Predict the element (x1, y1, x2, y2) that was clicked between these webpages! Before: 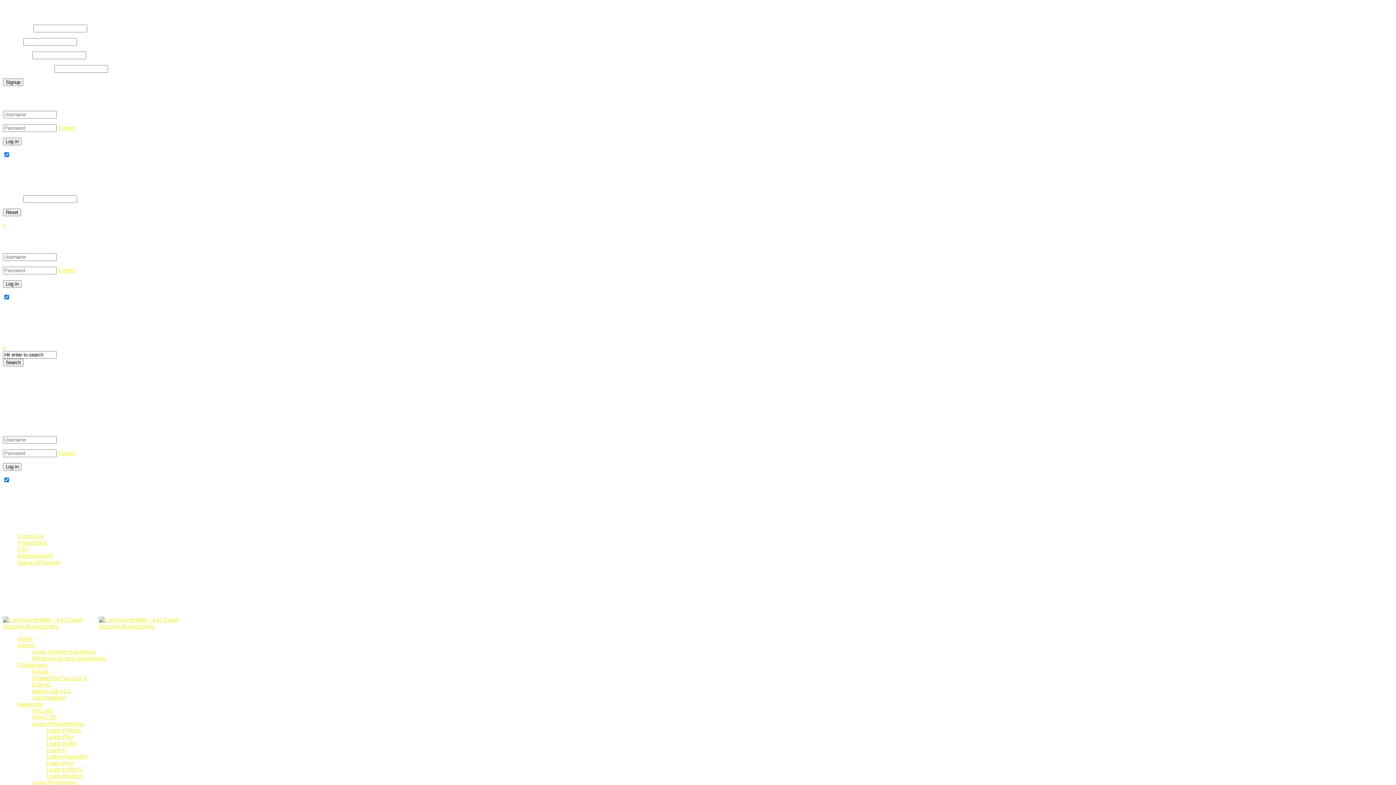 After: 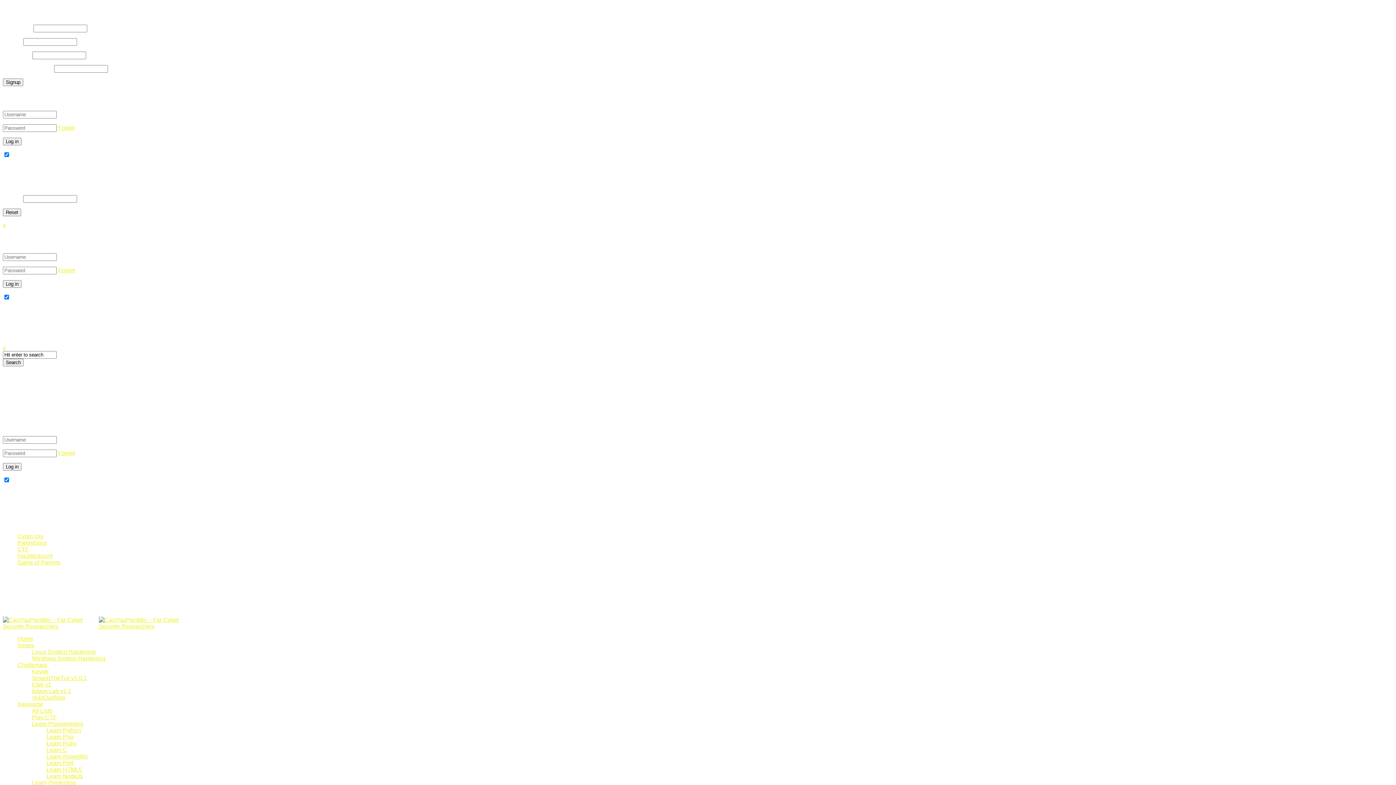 Action: label: Kevgir bbox: (32, 668, 48, 674)